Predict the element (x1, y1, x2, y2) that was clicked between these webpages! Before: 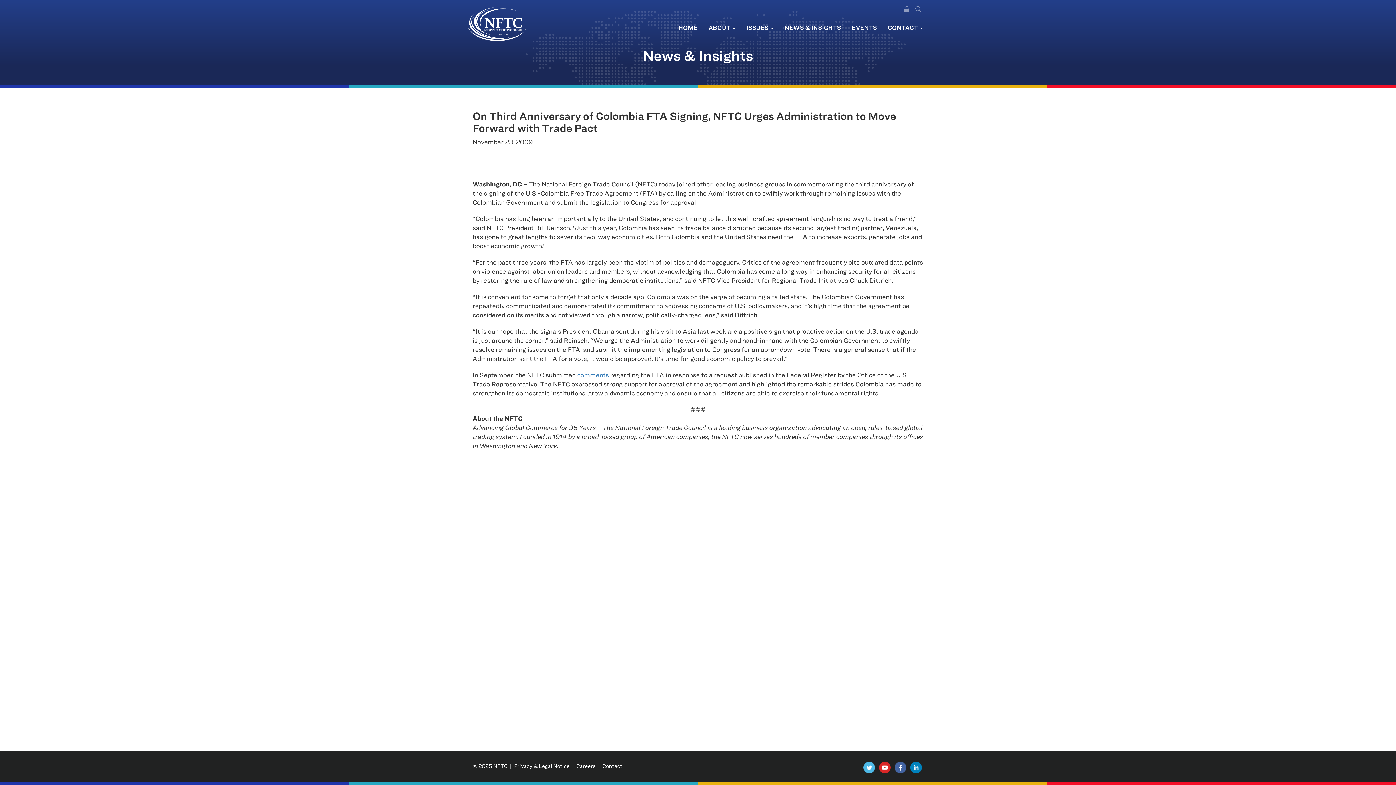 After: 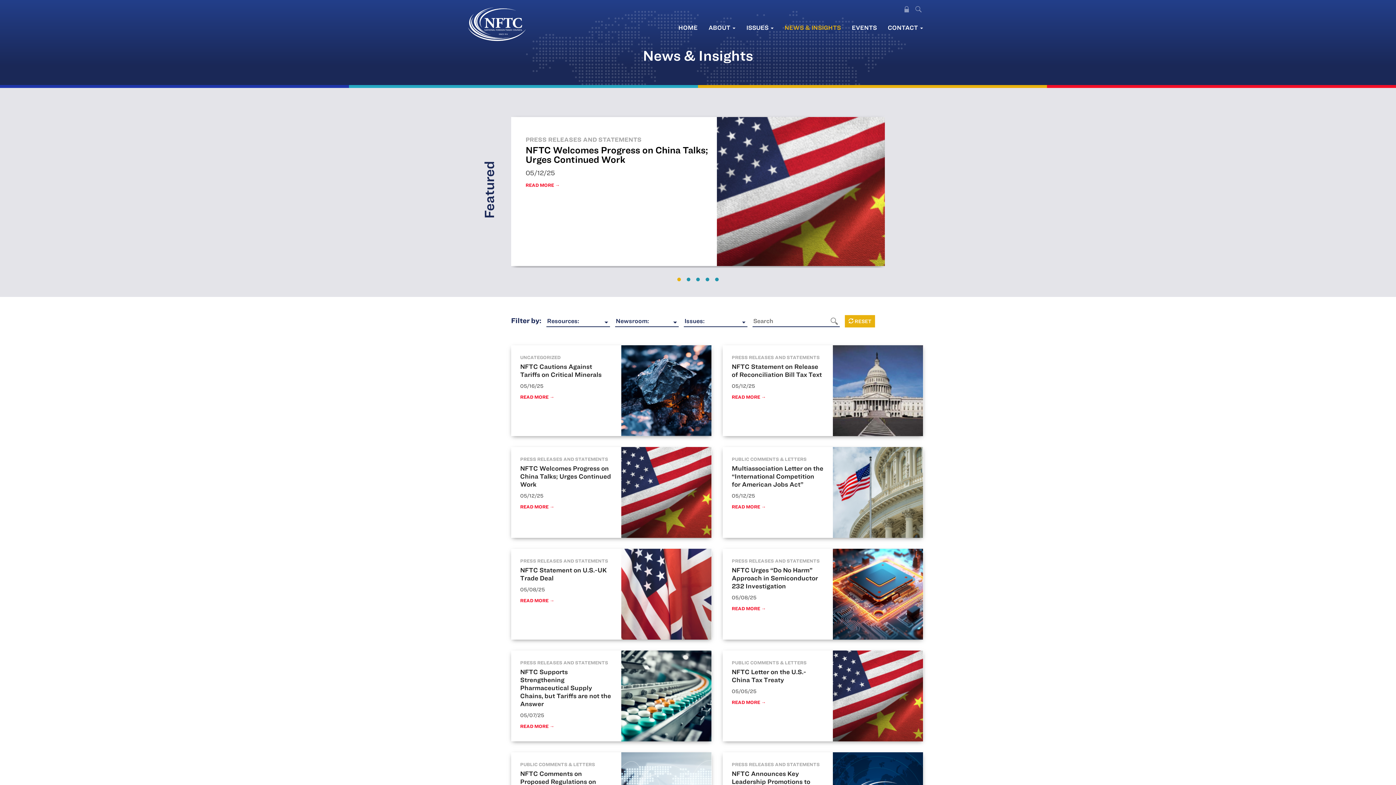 Action: label: NEWS & INSIGHTS bbox: (779, 18, 846, 36)